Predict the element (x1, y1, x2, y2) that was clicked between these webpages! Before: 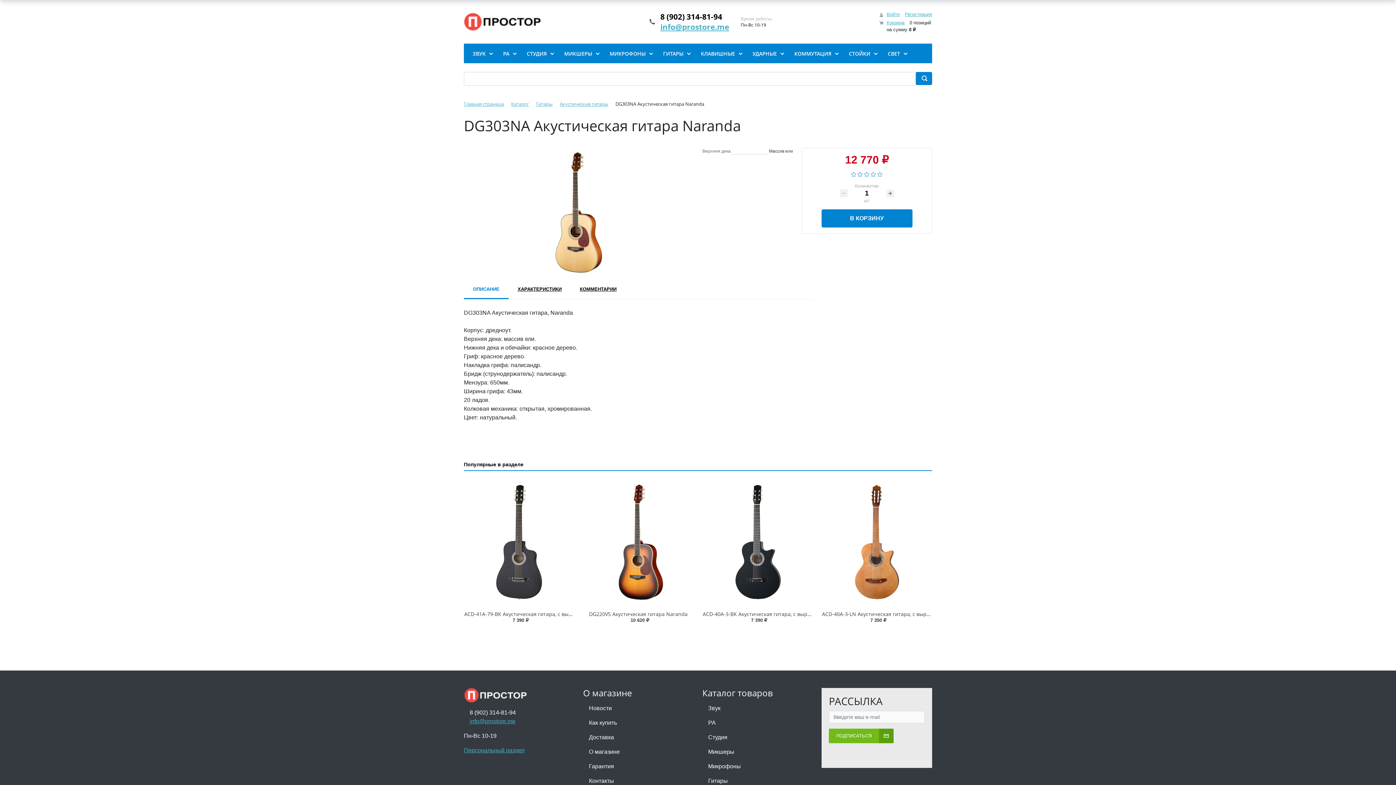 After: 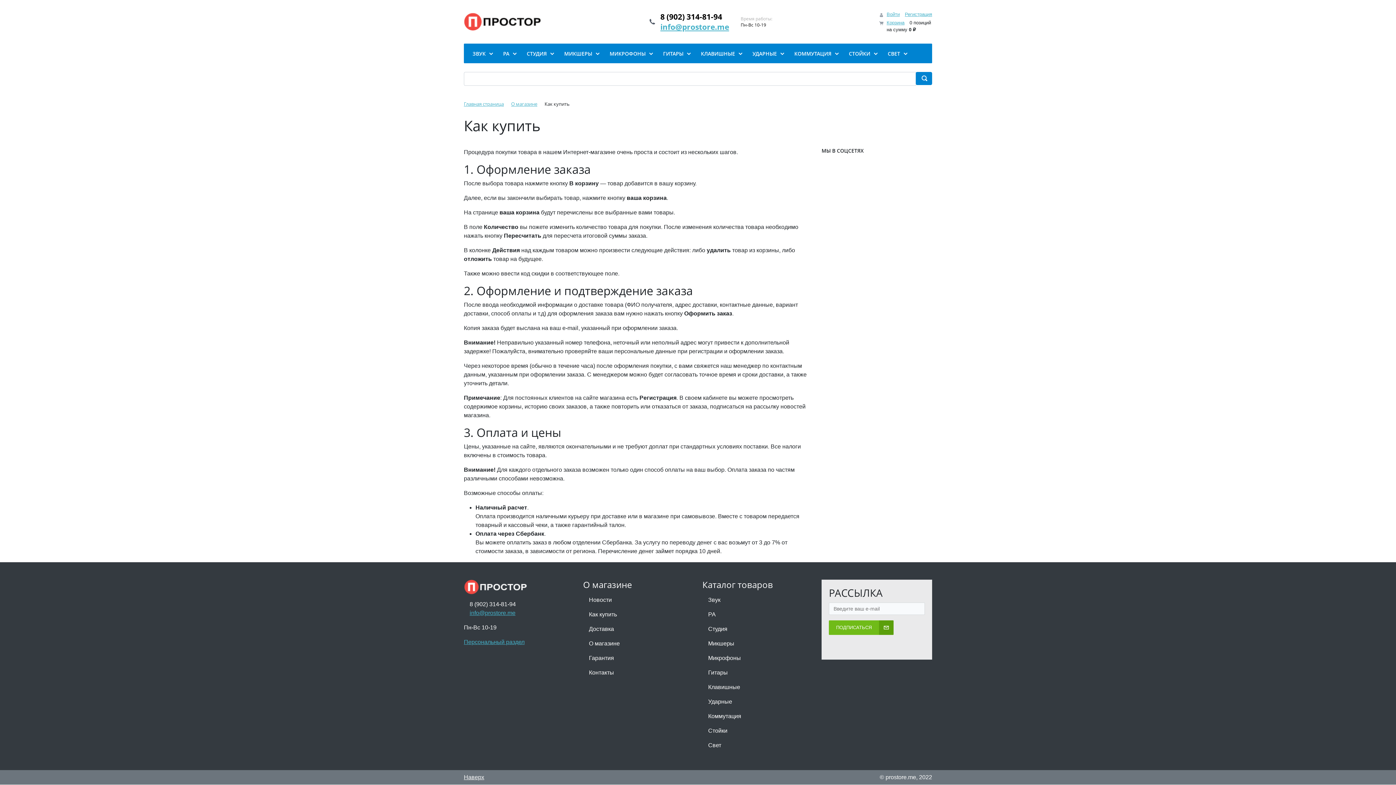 Action: label: Как купить bbox: (583, 715, 693, 730)